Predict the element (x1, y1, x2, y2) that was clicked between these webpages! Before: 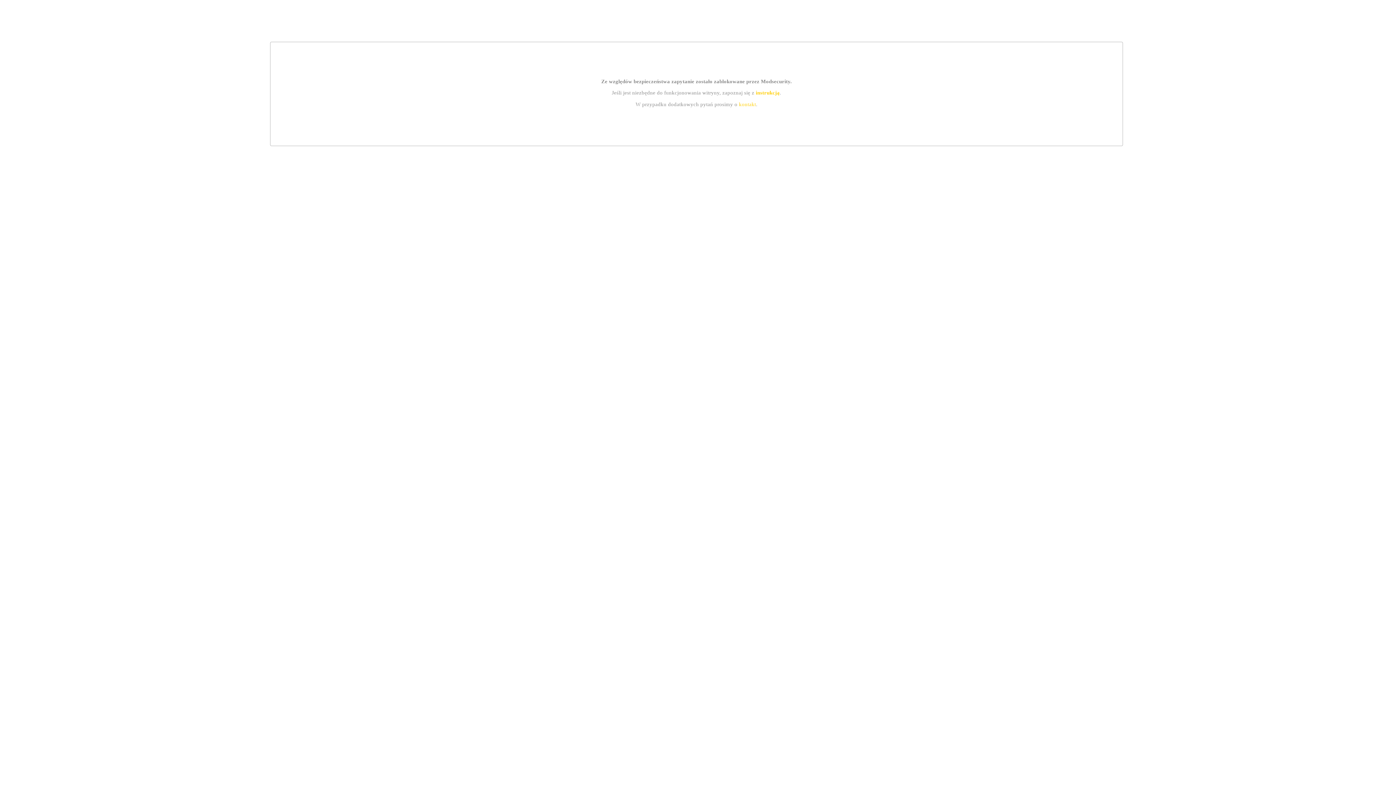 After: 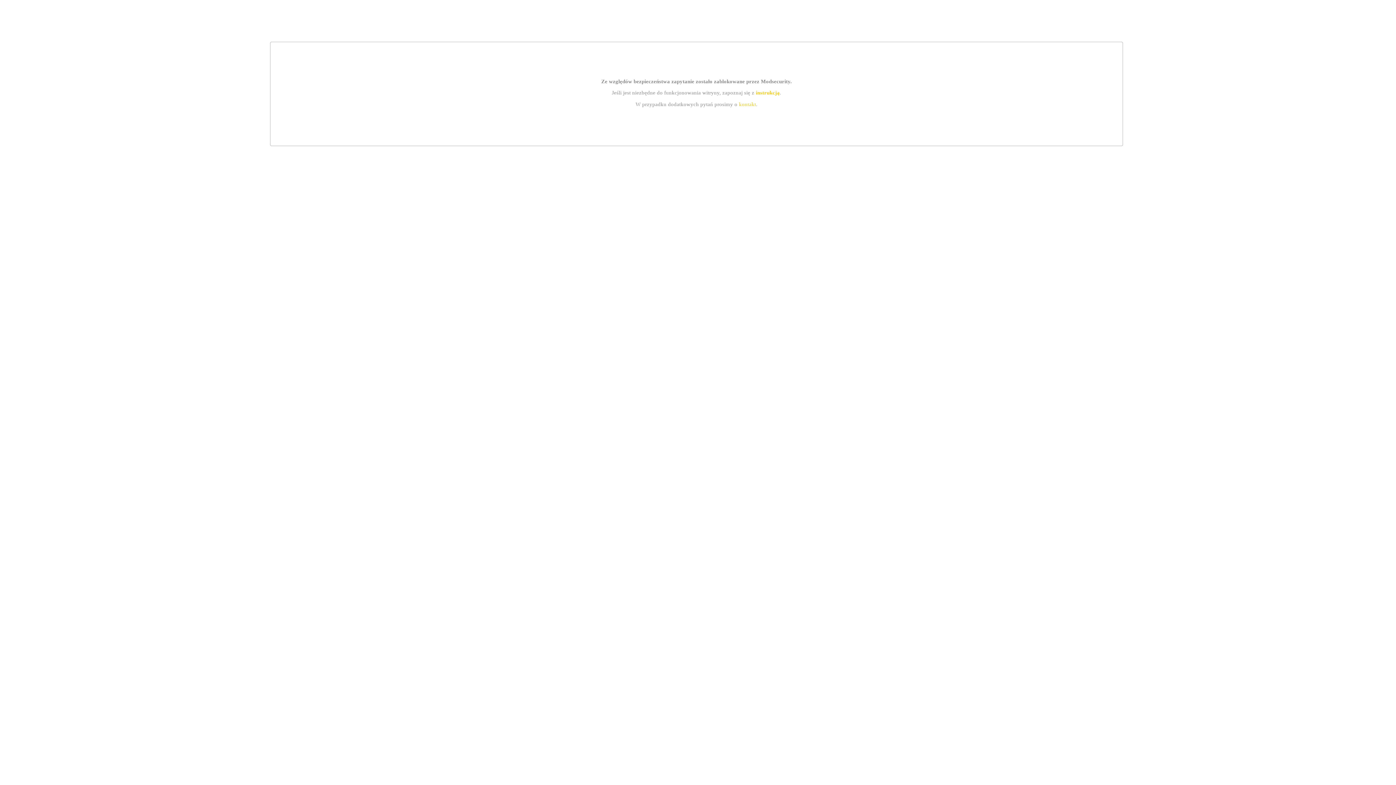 Action: label: kontakt bbox: (739, 101, 756, 107)